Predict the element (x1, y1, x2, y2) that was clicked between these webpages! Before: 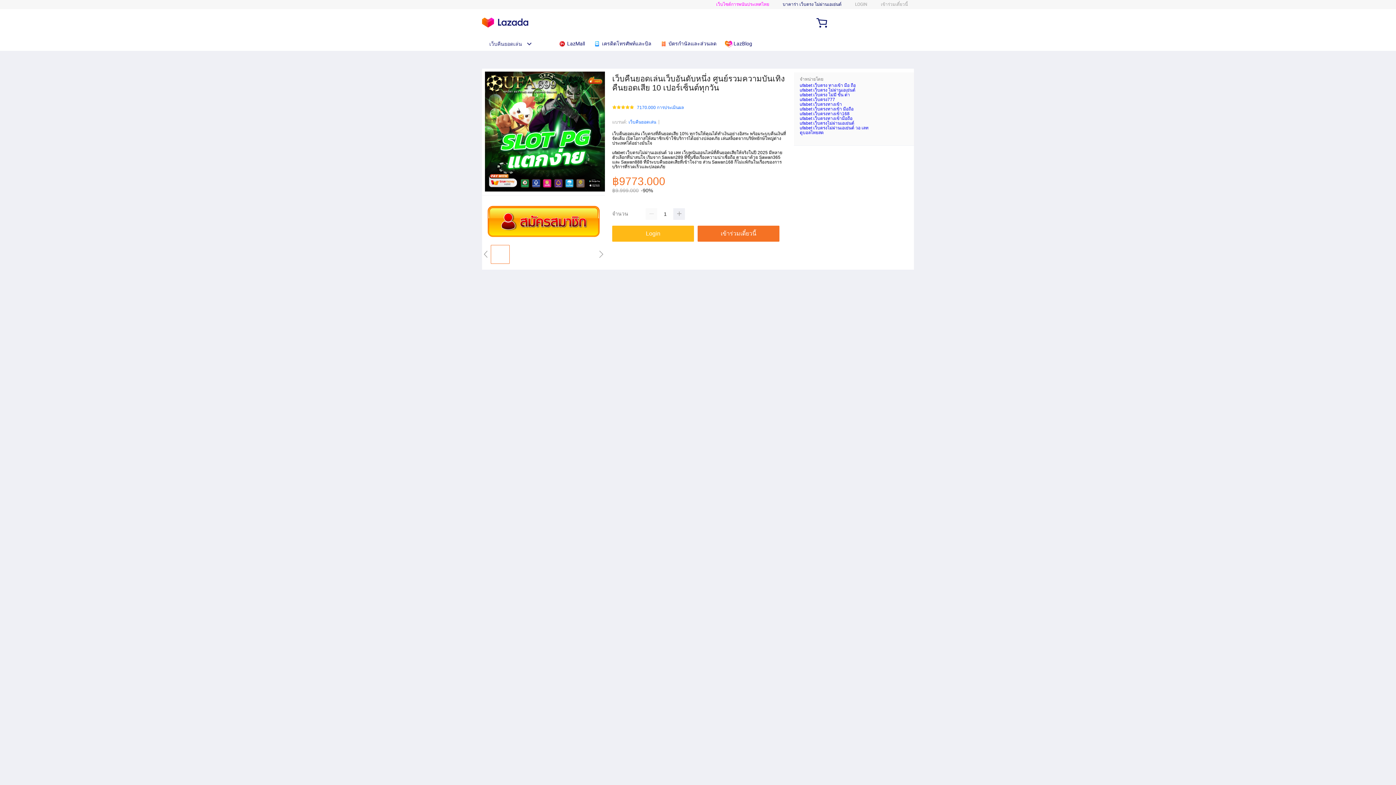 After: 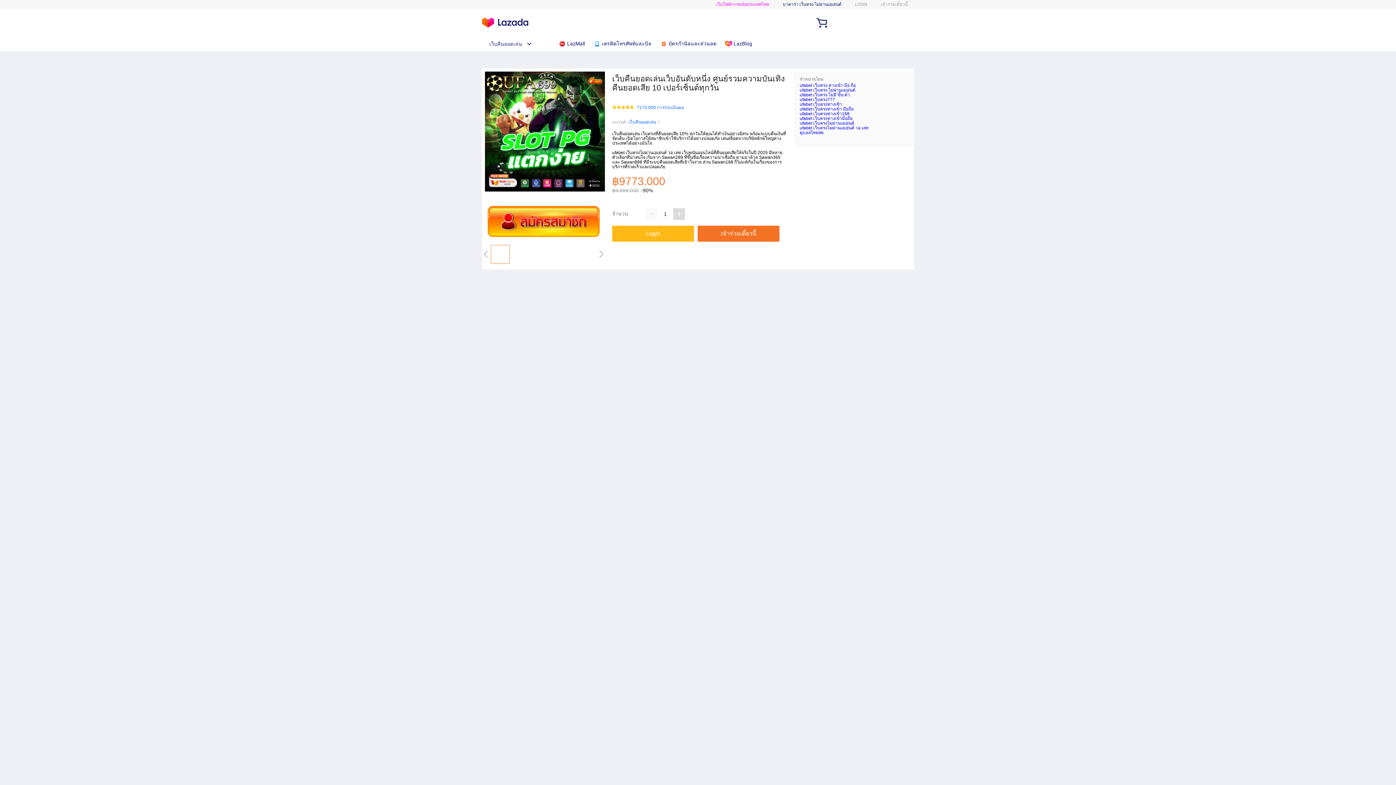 Action: bbox: (673, 208, 685, 220)